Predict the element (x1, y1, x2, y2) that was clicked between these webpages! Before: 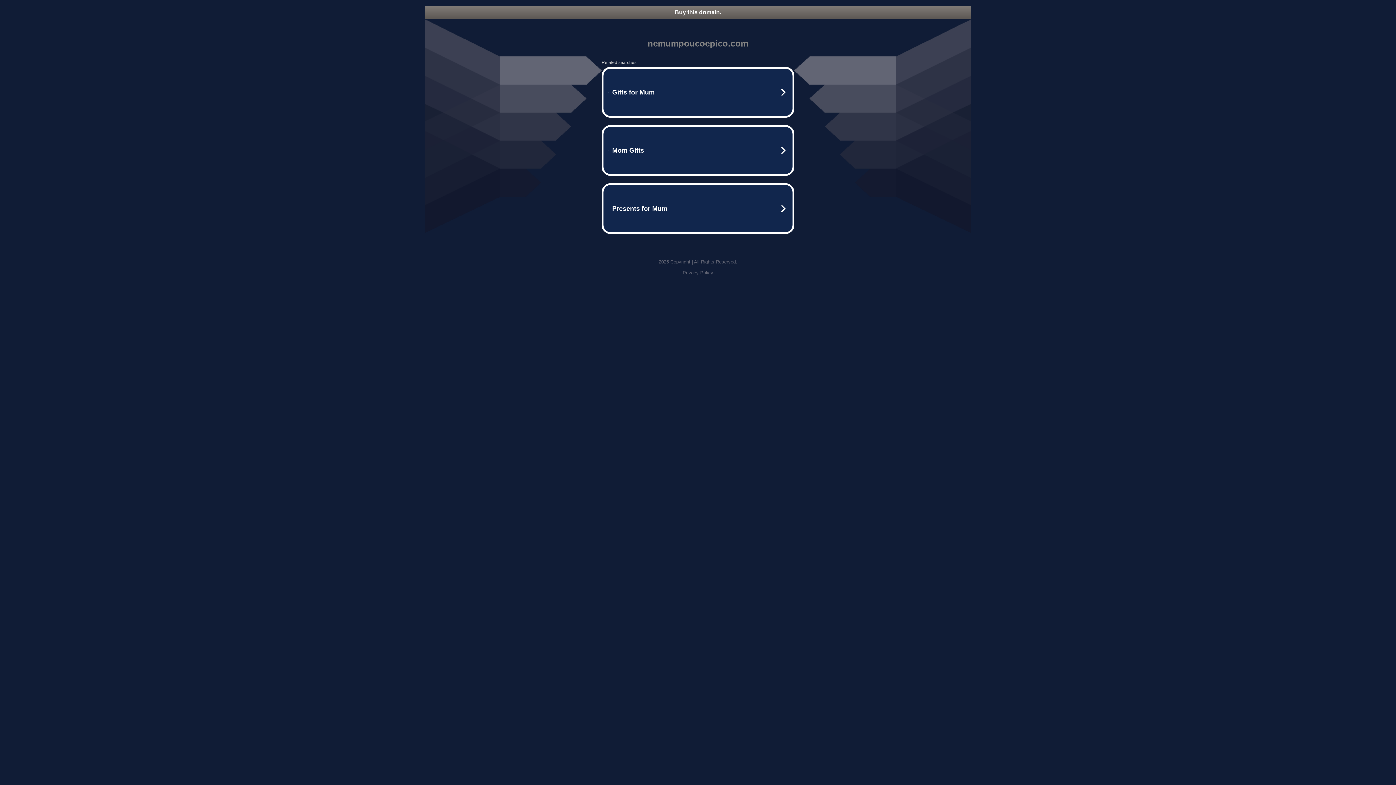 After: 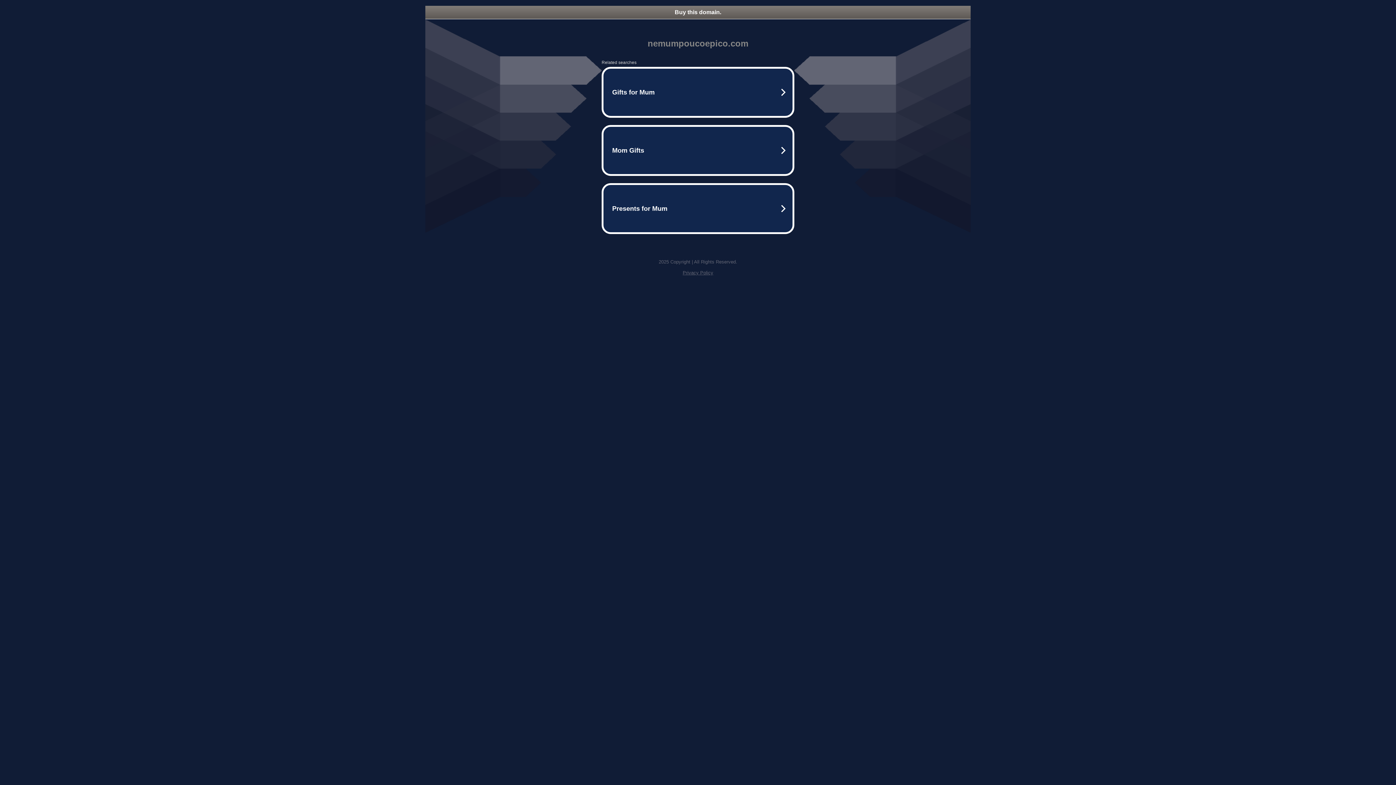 Action: bbox: (425, 5, 970, 18) label: Buy this domain.